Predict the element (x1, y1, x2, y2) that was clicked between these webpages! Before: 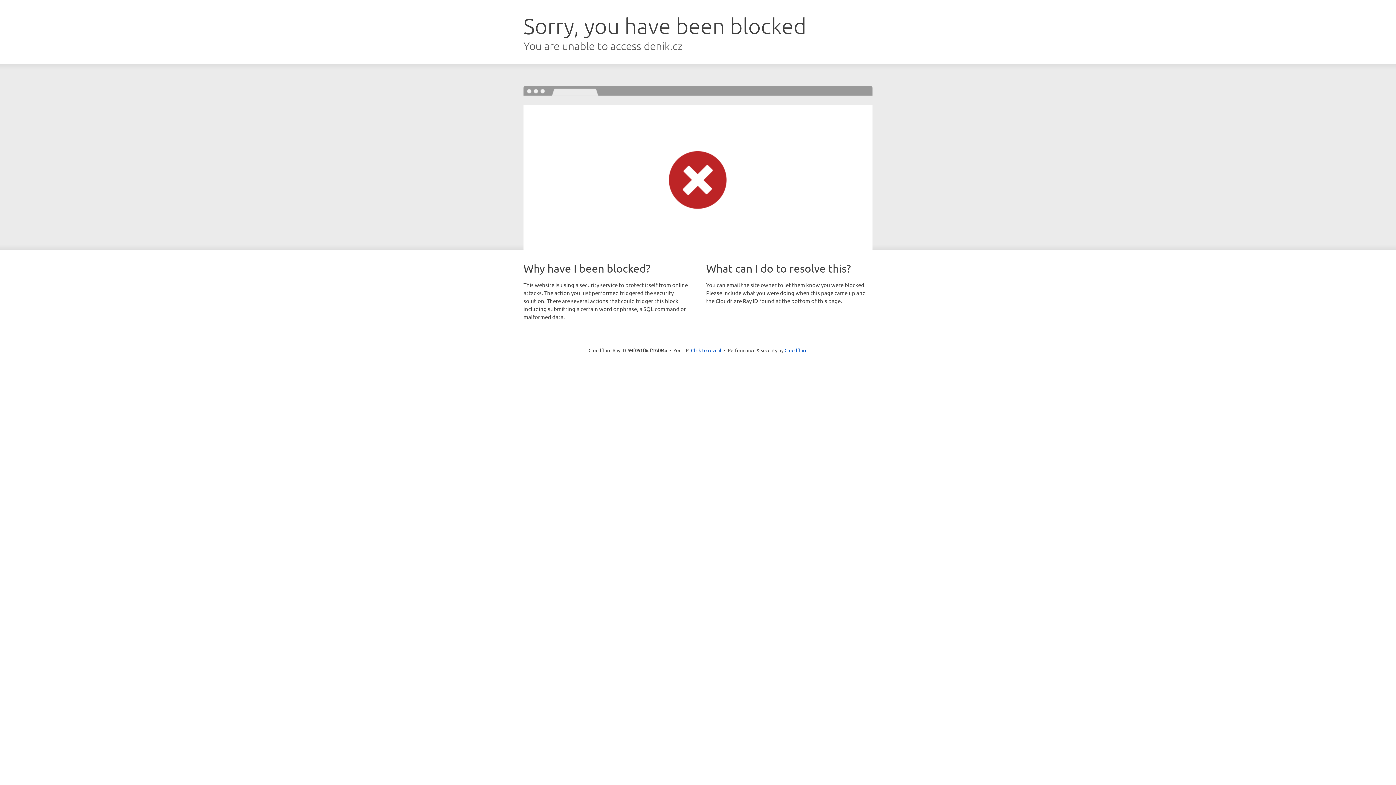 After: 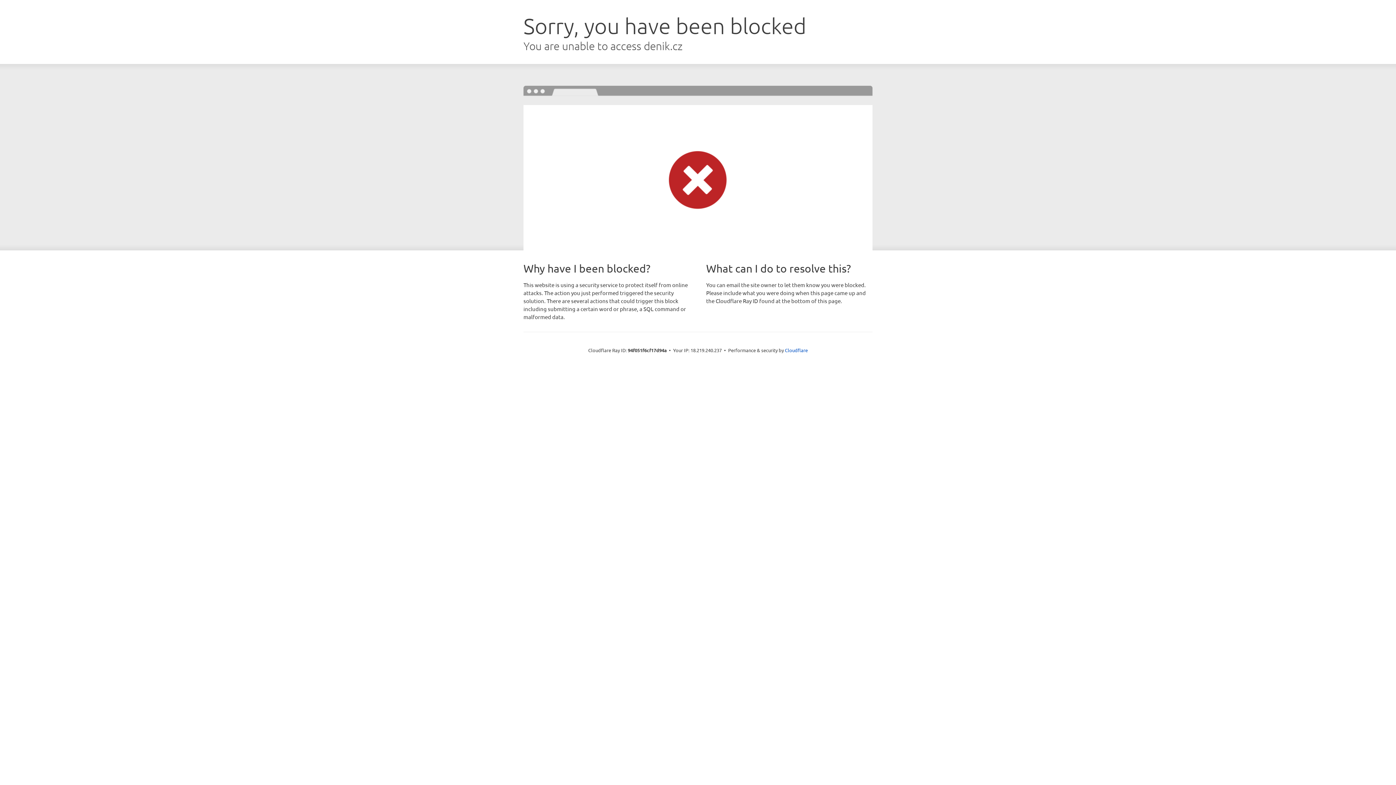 Action: bbox: (691, 346, 721, 353) label: Click to reveal